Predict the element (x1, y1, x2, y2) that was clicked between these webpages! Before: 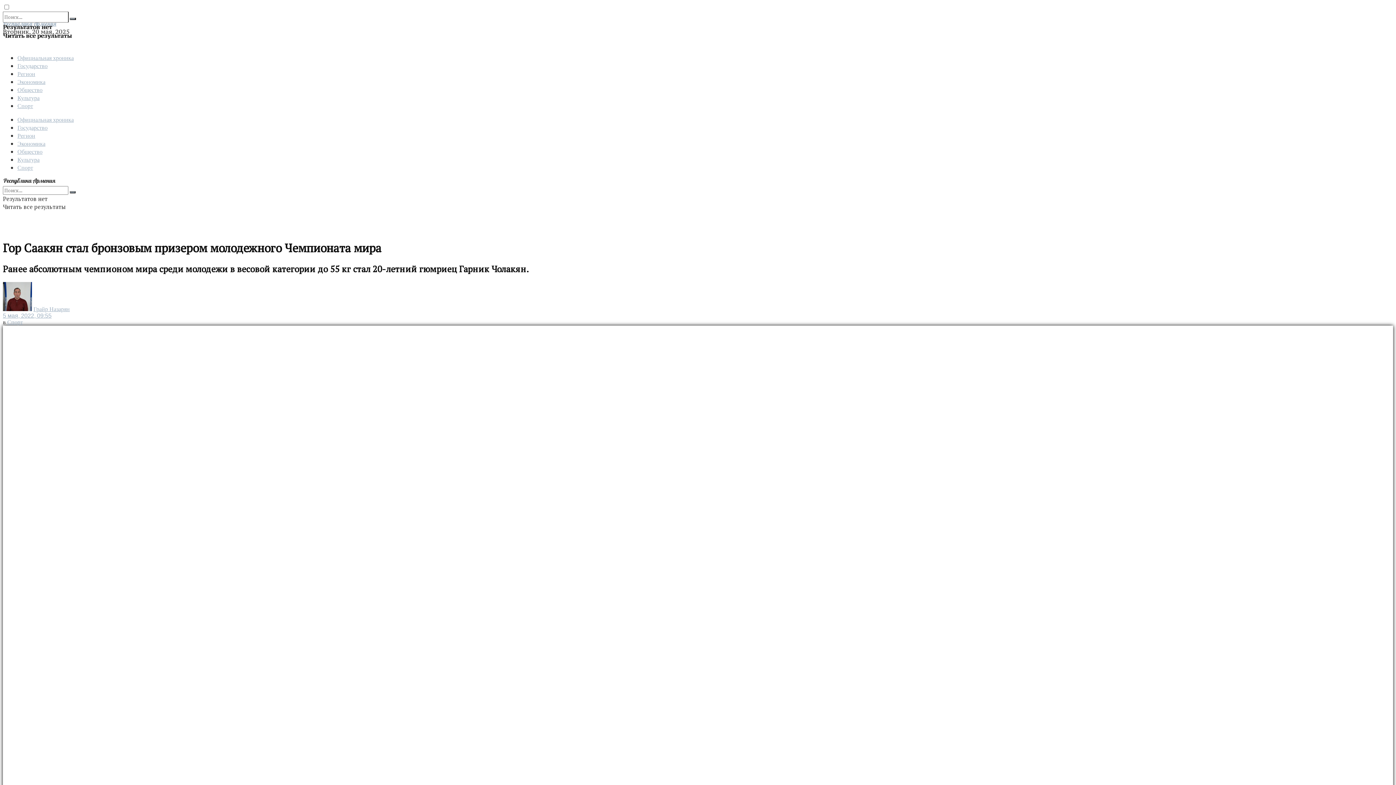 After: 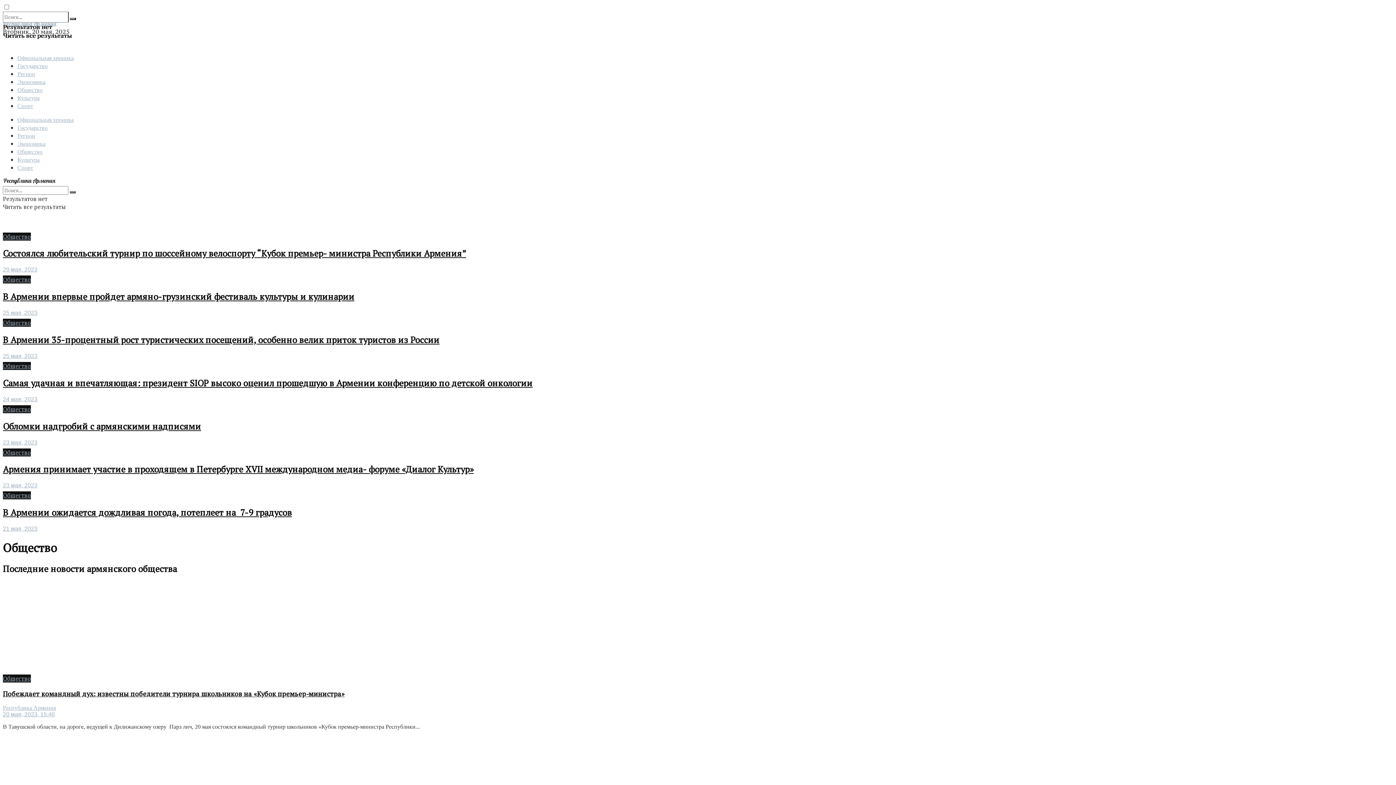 Action: label: Общество bbox: (17, 86, 42, 93)